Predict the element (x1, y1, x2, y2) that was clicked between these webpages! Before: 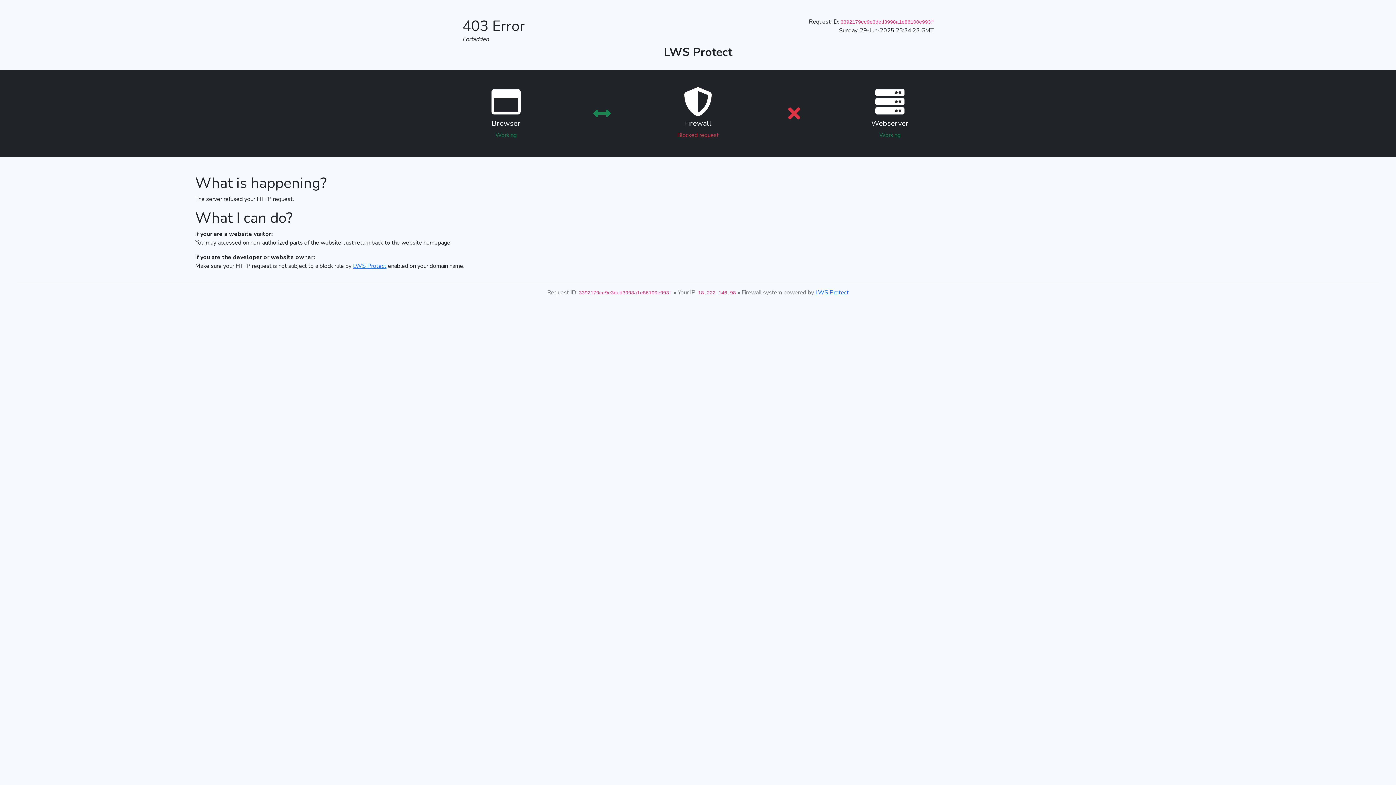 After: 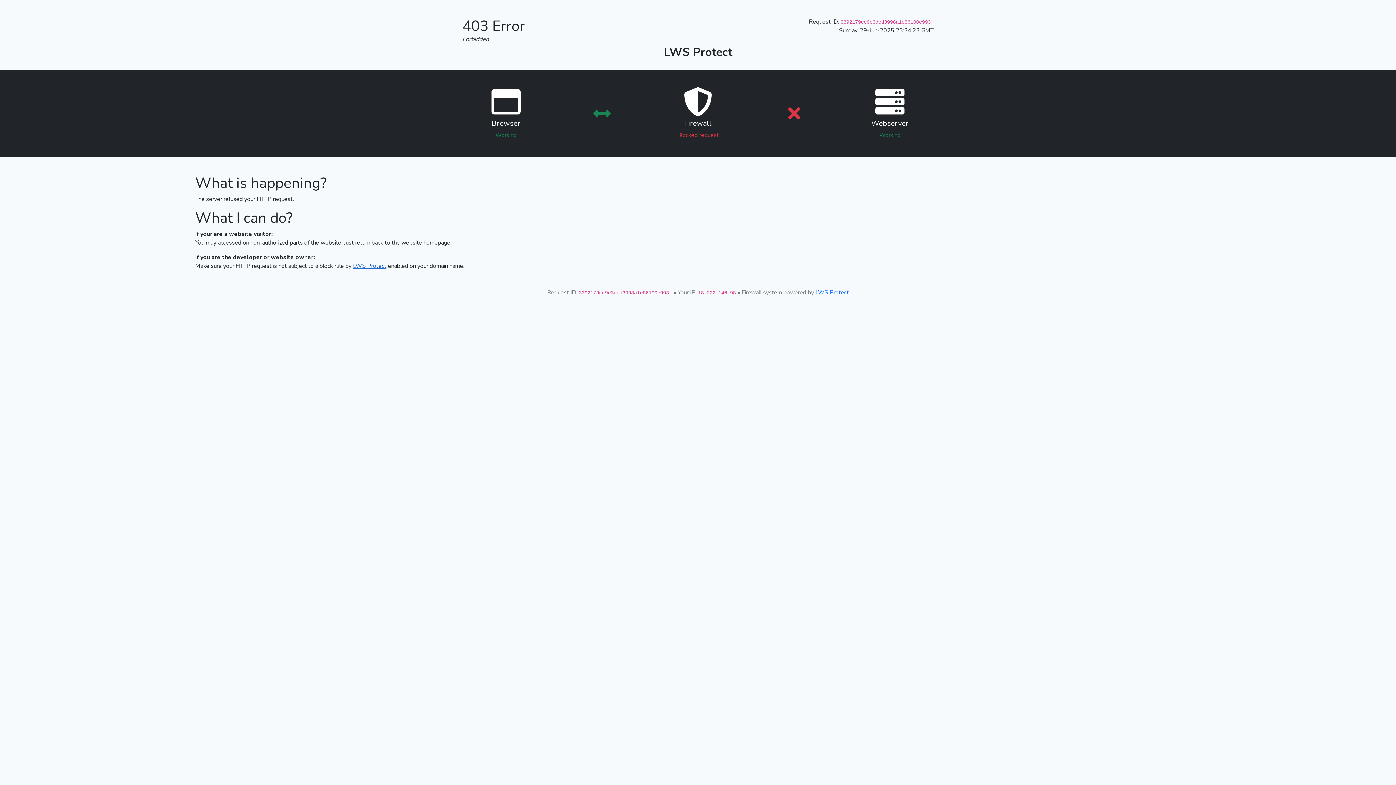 Action: bbox: (353, 262, 386, 270) label: LWS Protect